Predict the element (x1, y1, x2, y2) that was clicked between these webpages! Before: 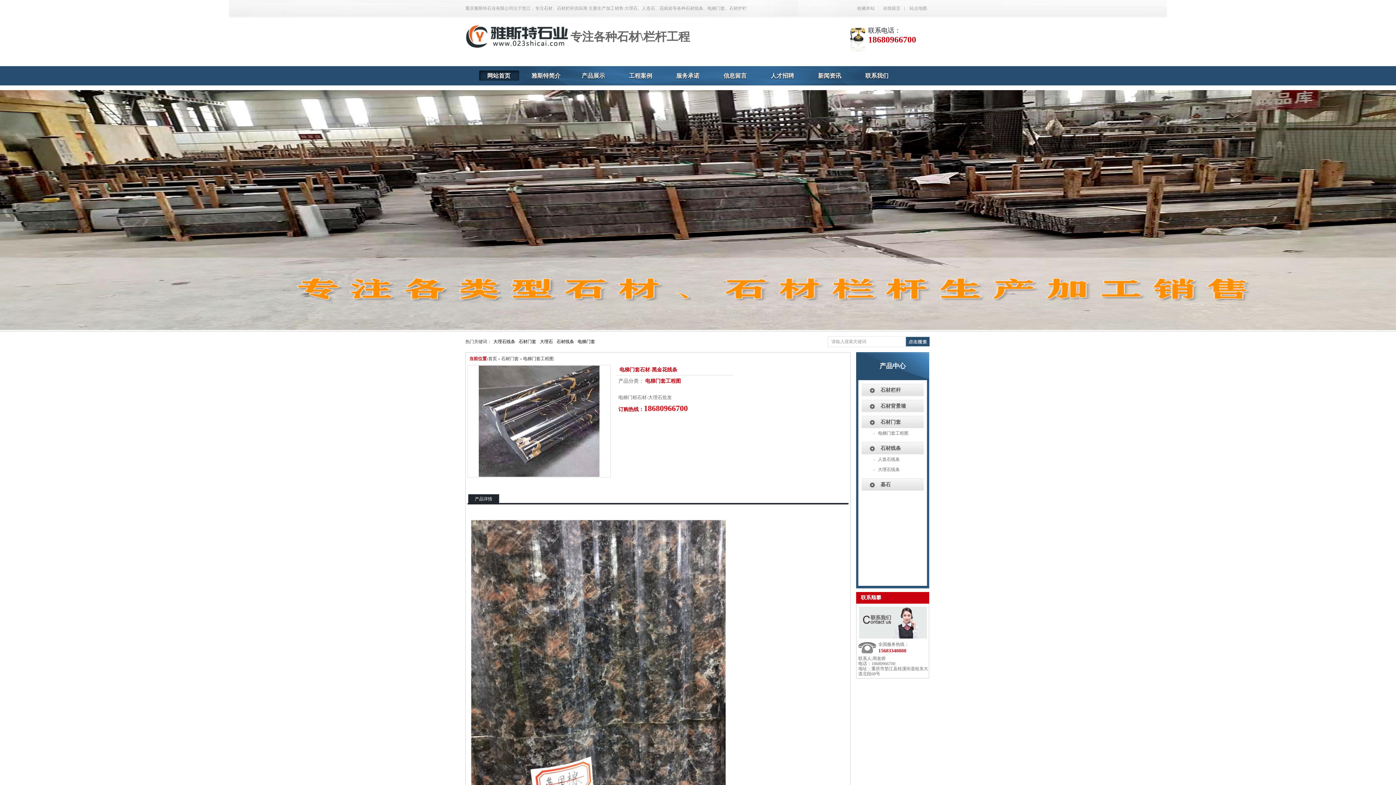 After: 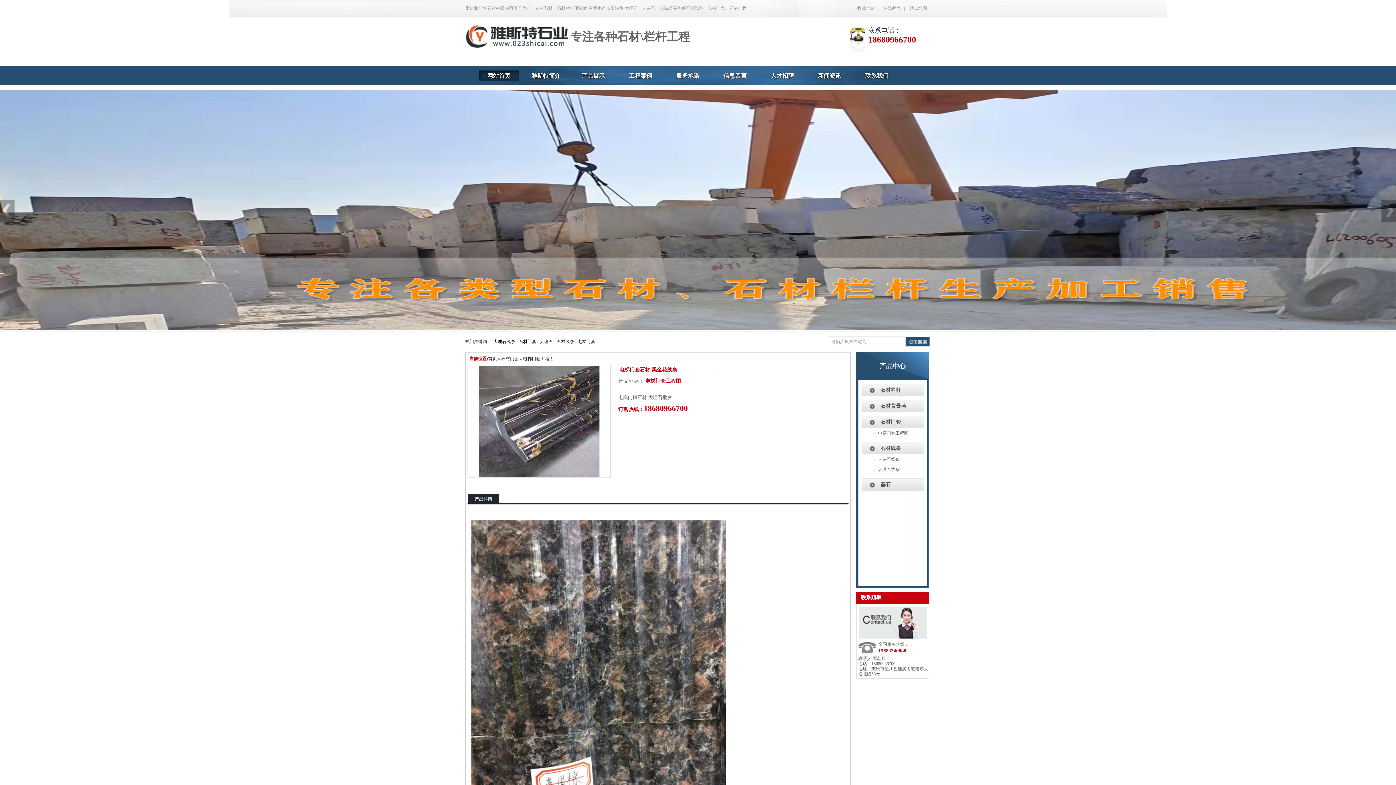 Action: bbox: (0, 326, 1396, 331)